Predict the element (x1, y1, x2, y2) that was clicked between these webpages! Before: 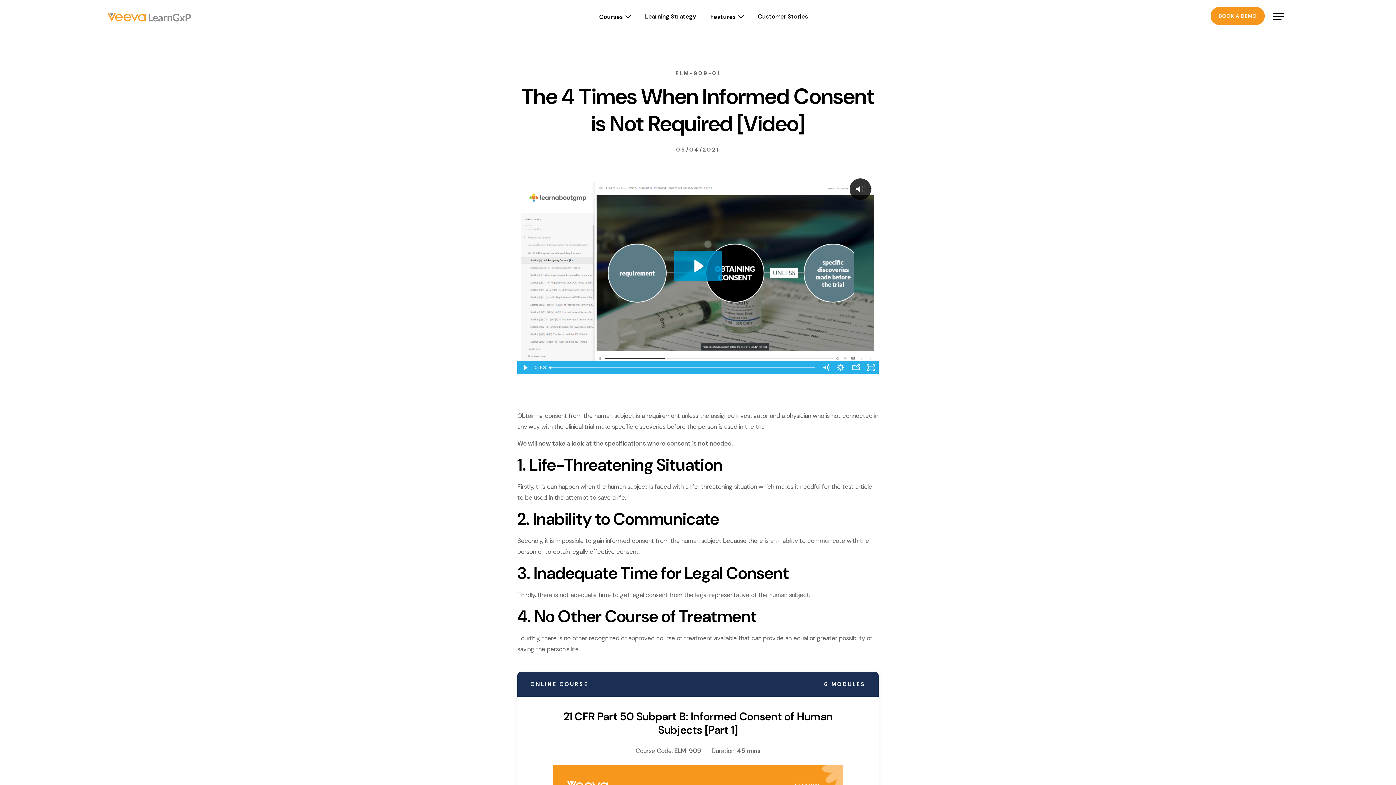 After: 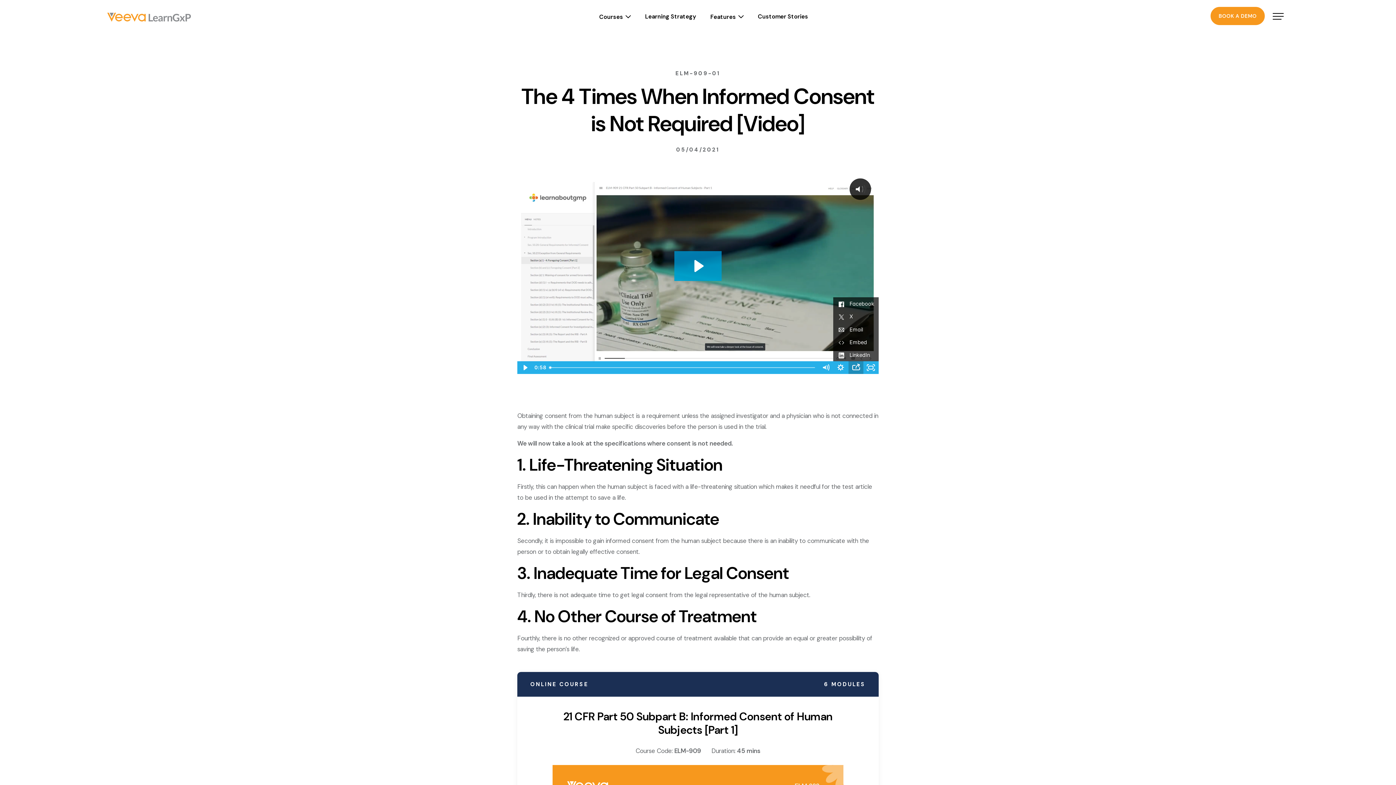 Action: bbox: (848, 361, 863, 374) label: Open sharing menu